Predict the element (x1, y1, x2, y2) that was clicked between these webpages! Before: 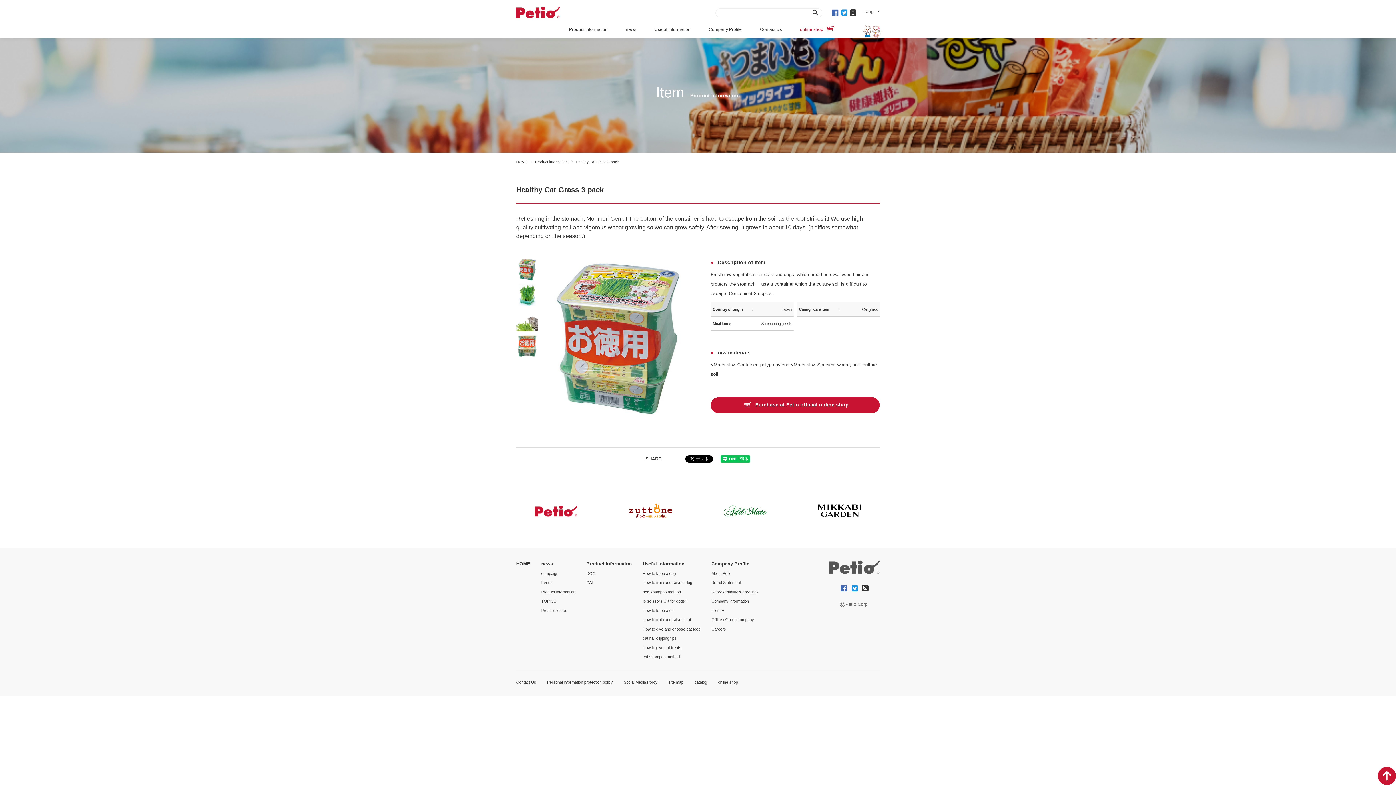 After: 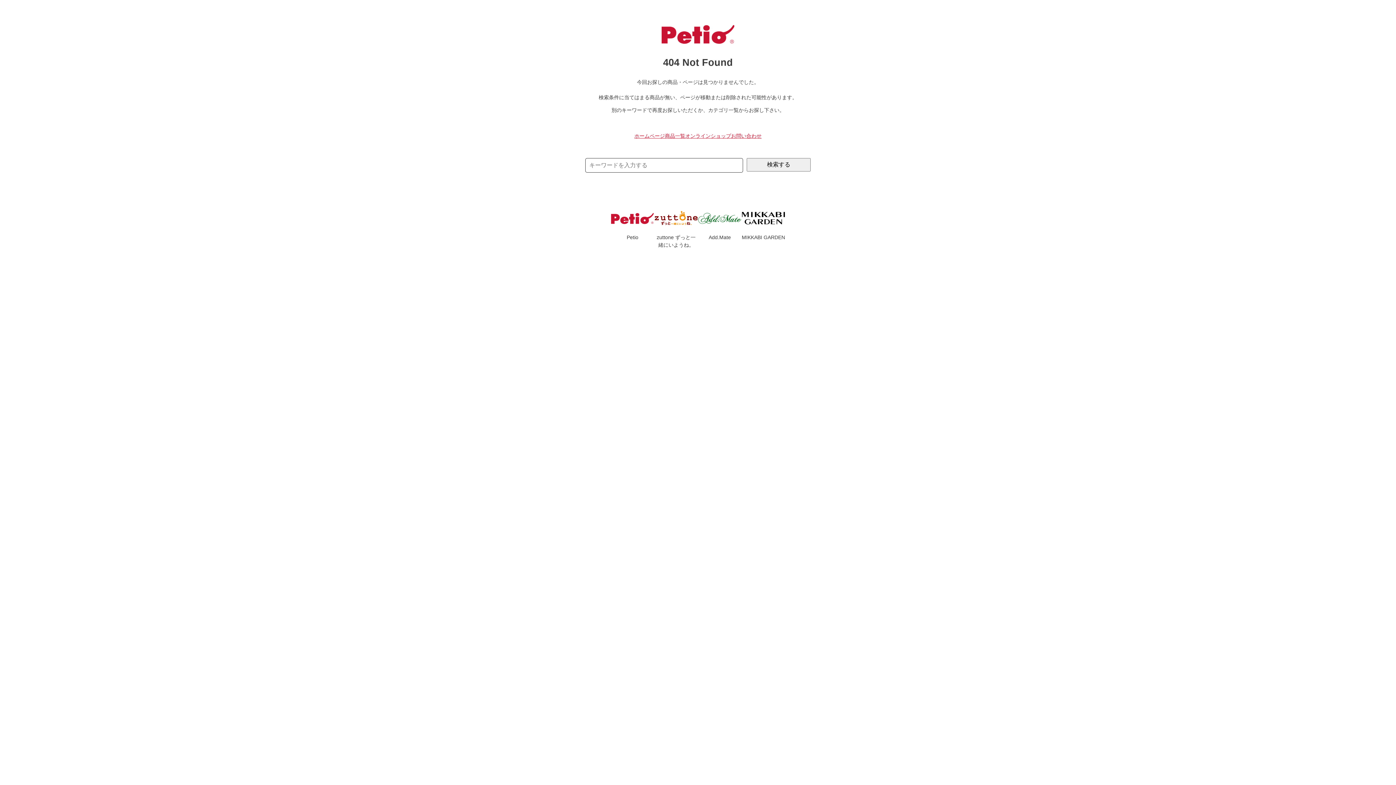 Action: bbox: (642, 599, 687, 603) label: Is scissors OK for dogs?